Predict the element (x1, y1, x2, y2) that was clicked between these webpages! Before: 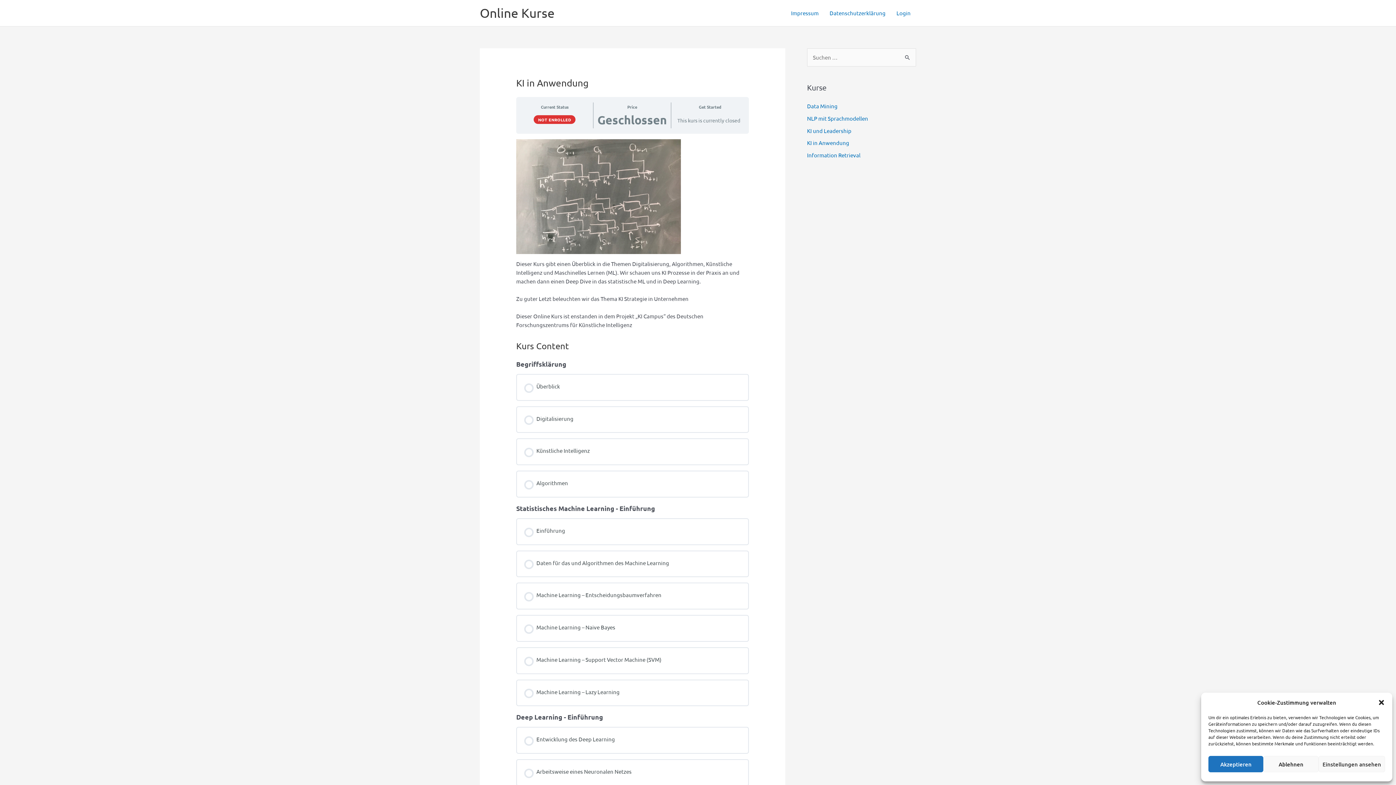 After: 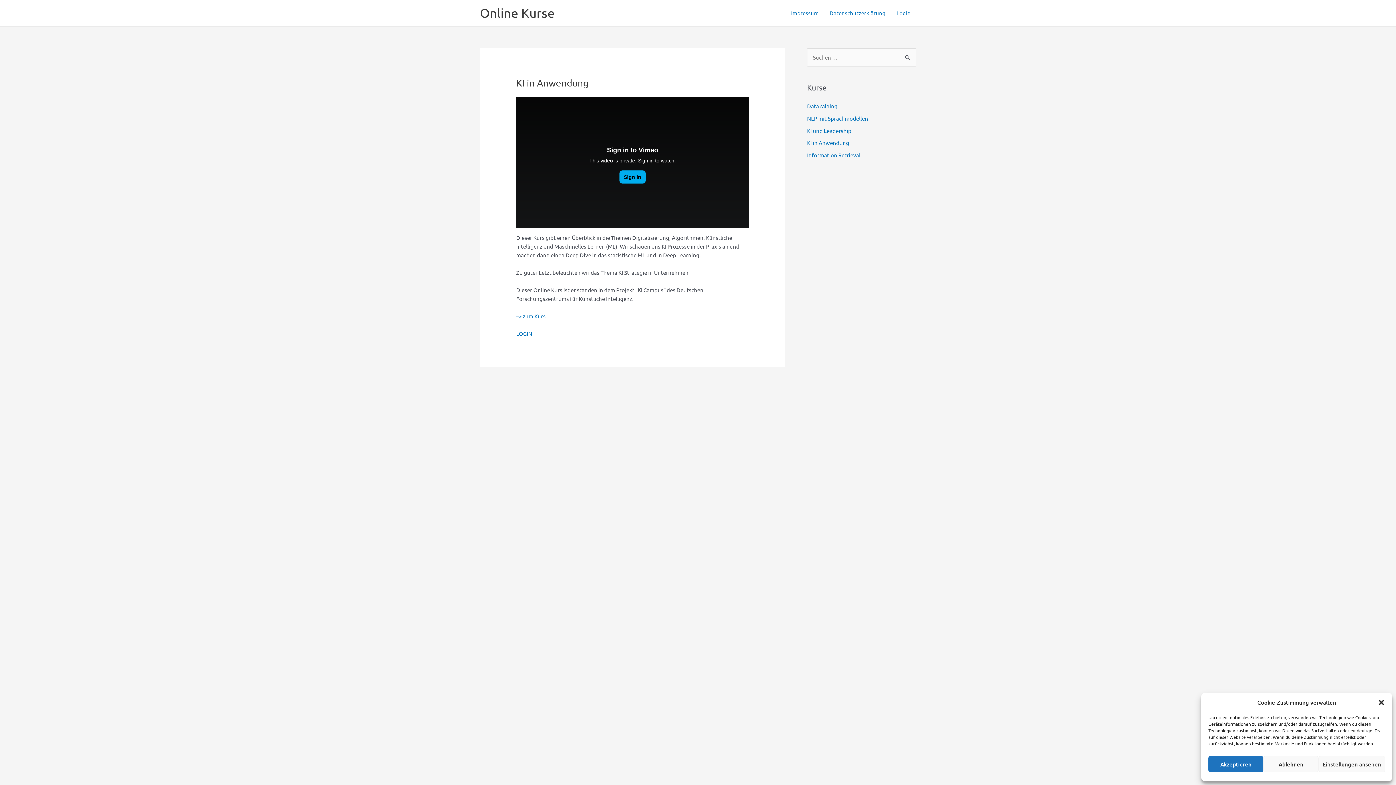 Action: label: KI in Anwendung bbox: (807, 139, 849, 146)